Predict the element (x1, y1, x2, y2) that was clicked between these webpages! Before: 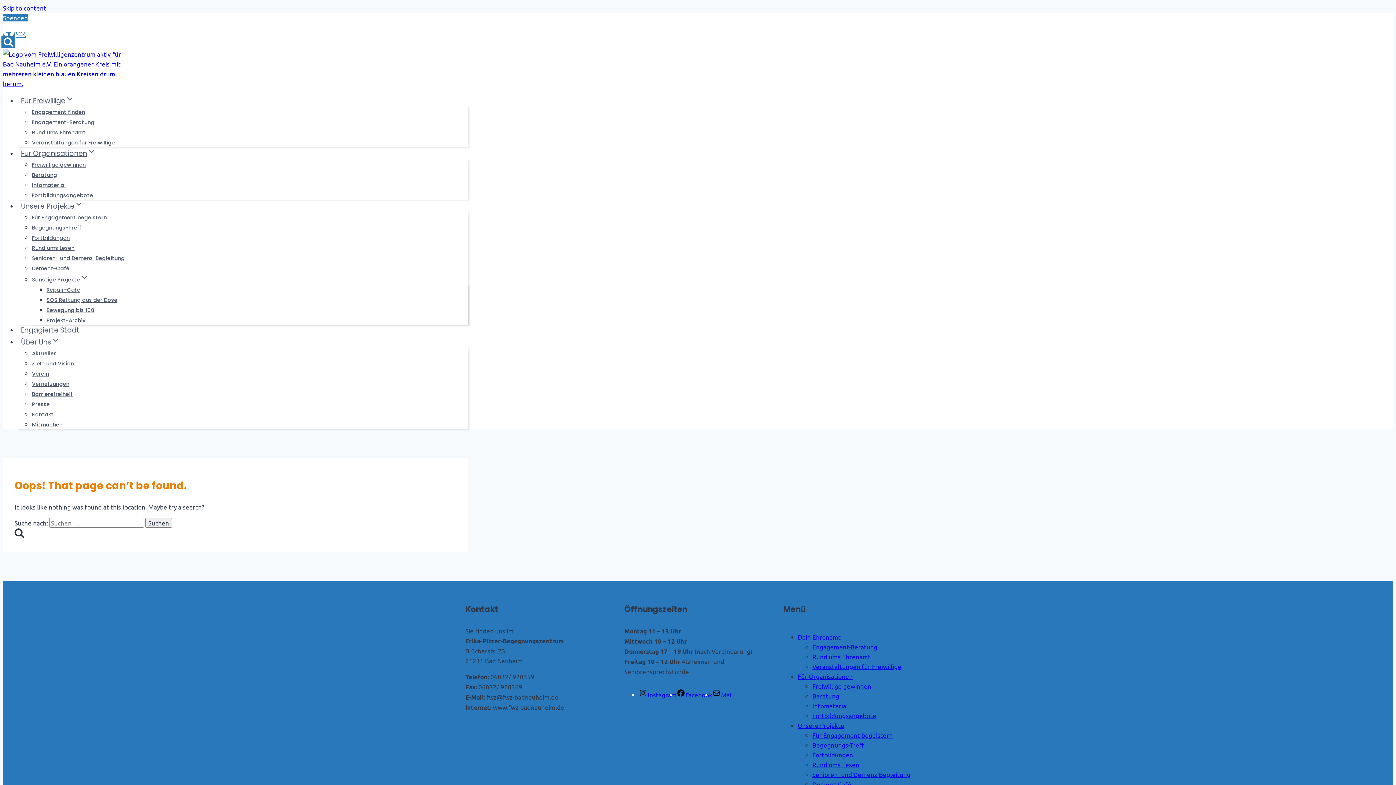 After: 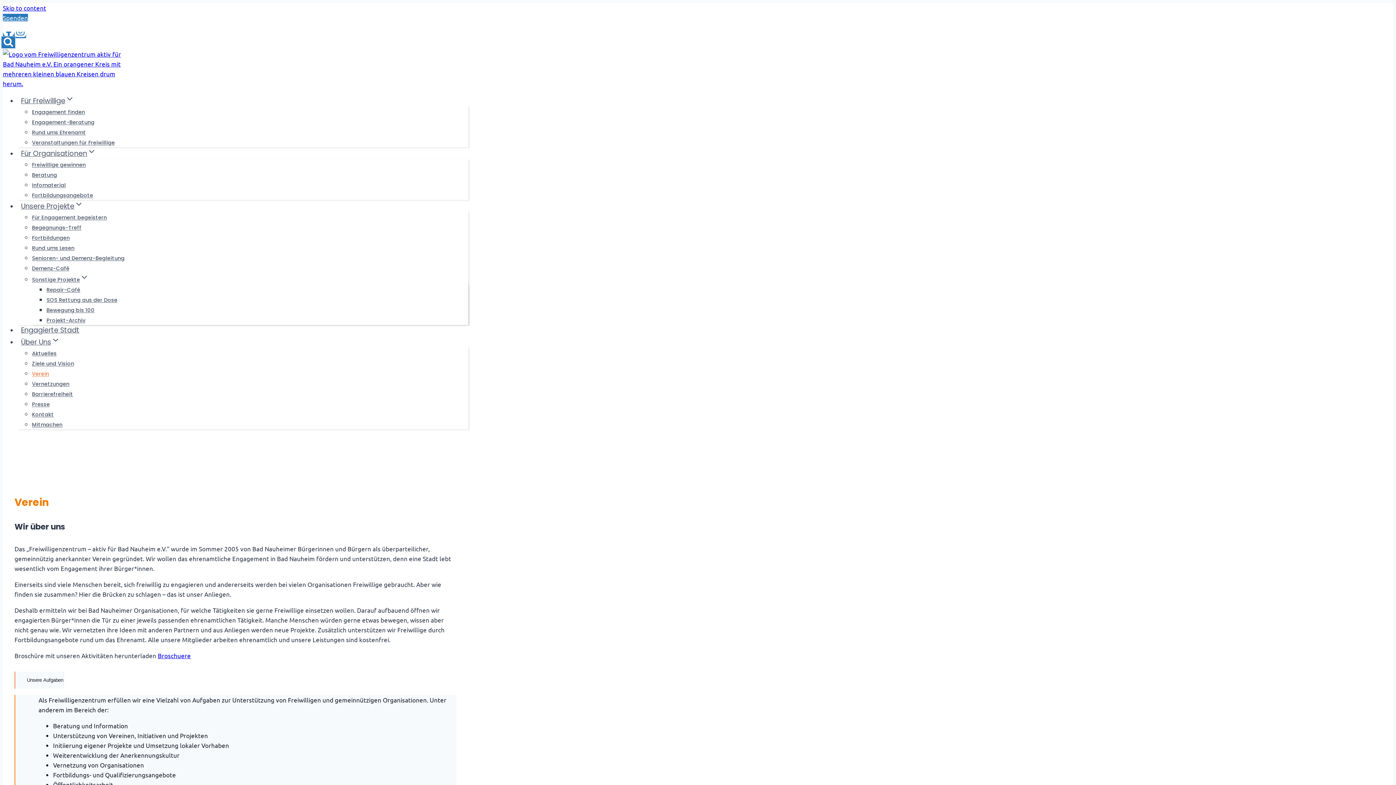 Action: bbox: (2, 13, 28, 21) label: Spenden